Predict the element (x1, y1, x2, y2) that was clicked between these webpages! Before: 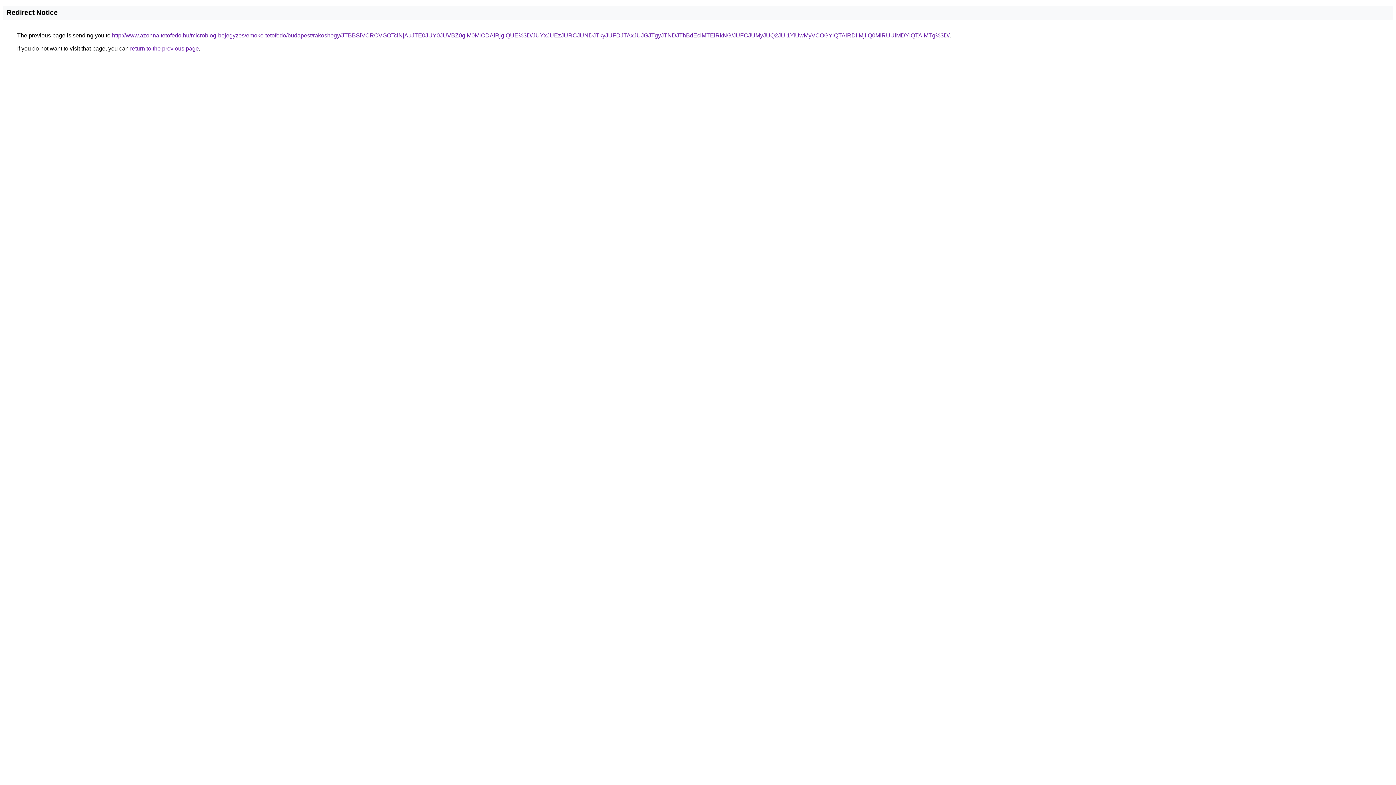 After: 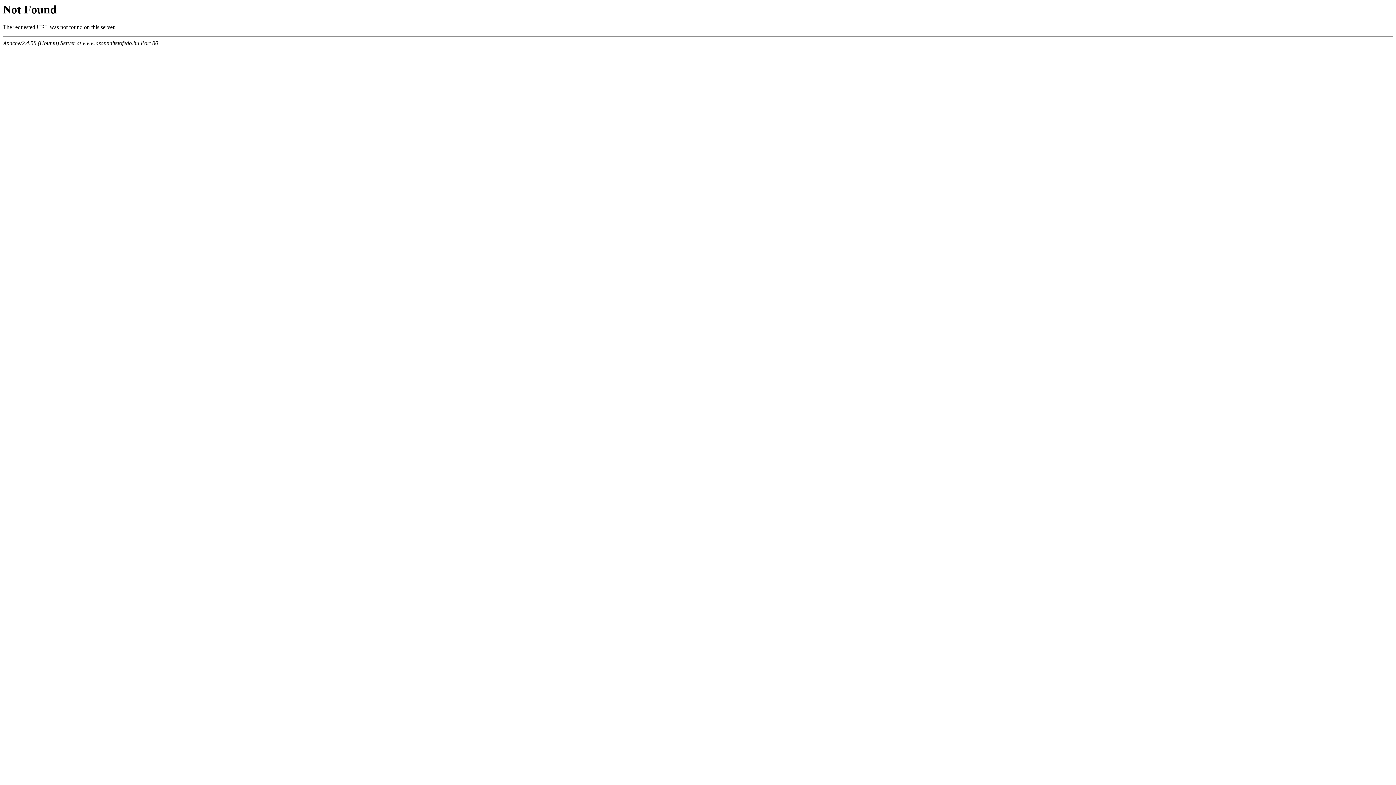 Action: label: http://www.azonnaltetofedo.hu/microblog-bejegyzes/emoke-tetofedo/budapest/rakoshegy/JTBBSiVCRCVGOTclNjAuJTE0JUY0JUVBZ0glM0MlODAlRjglQUE%3D/JUYxJUEzJURCJUNDJTkyJUFDJTAxJUJGJTgyJTNDJThBdEclMTElRkNG/JUFCJUMyJUQ2JUI1YiUwMyVCOGYlQTAlRDIlMjIlQ0MlRUUlMDYlQTAlMTg%3D/ bbox: (112, 32, 949, 38)